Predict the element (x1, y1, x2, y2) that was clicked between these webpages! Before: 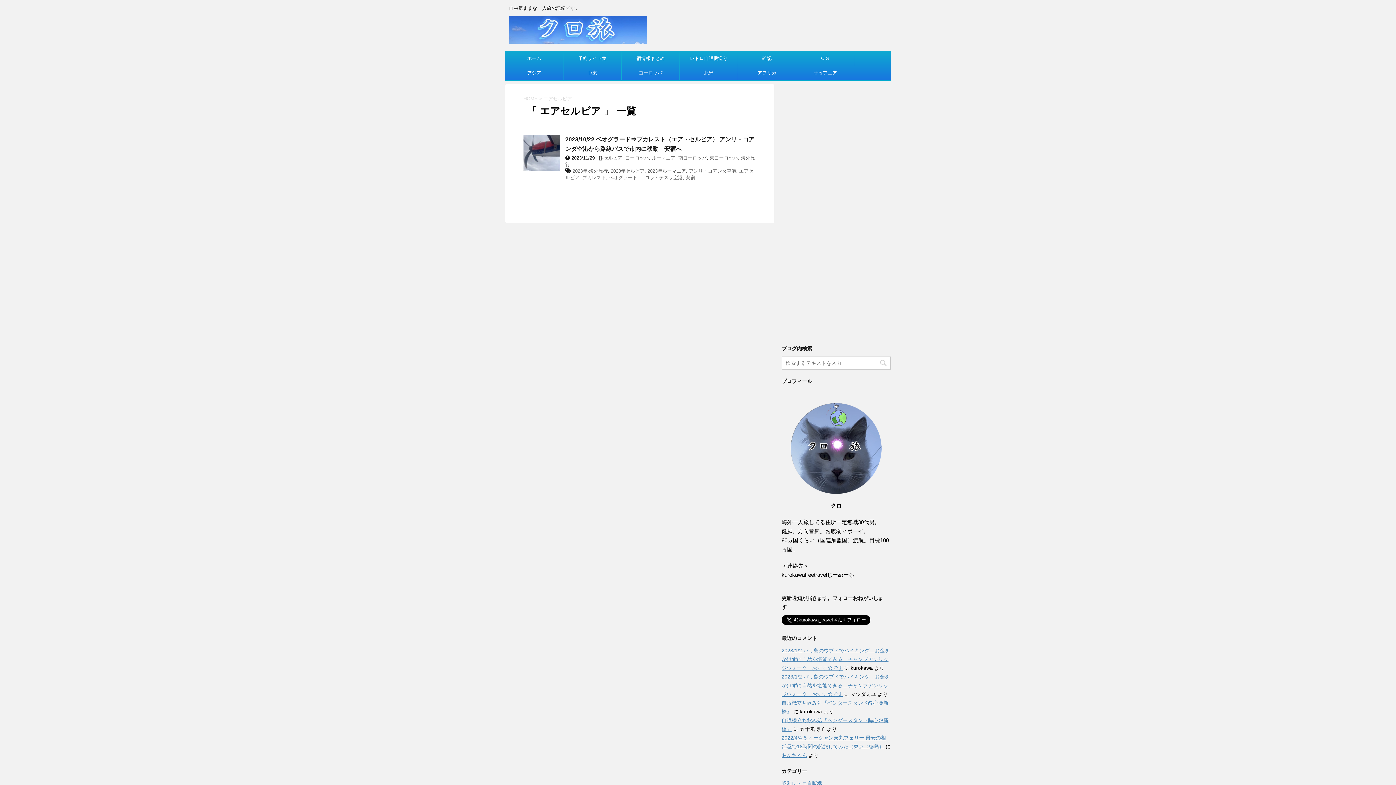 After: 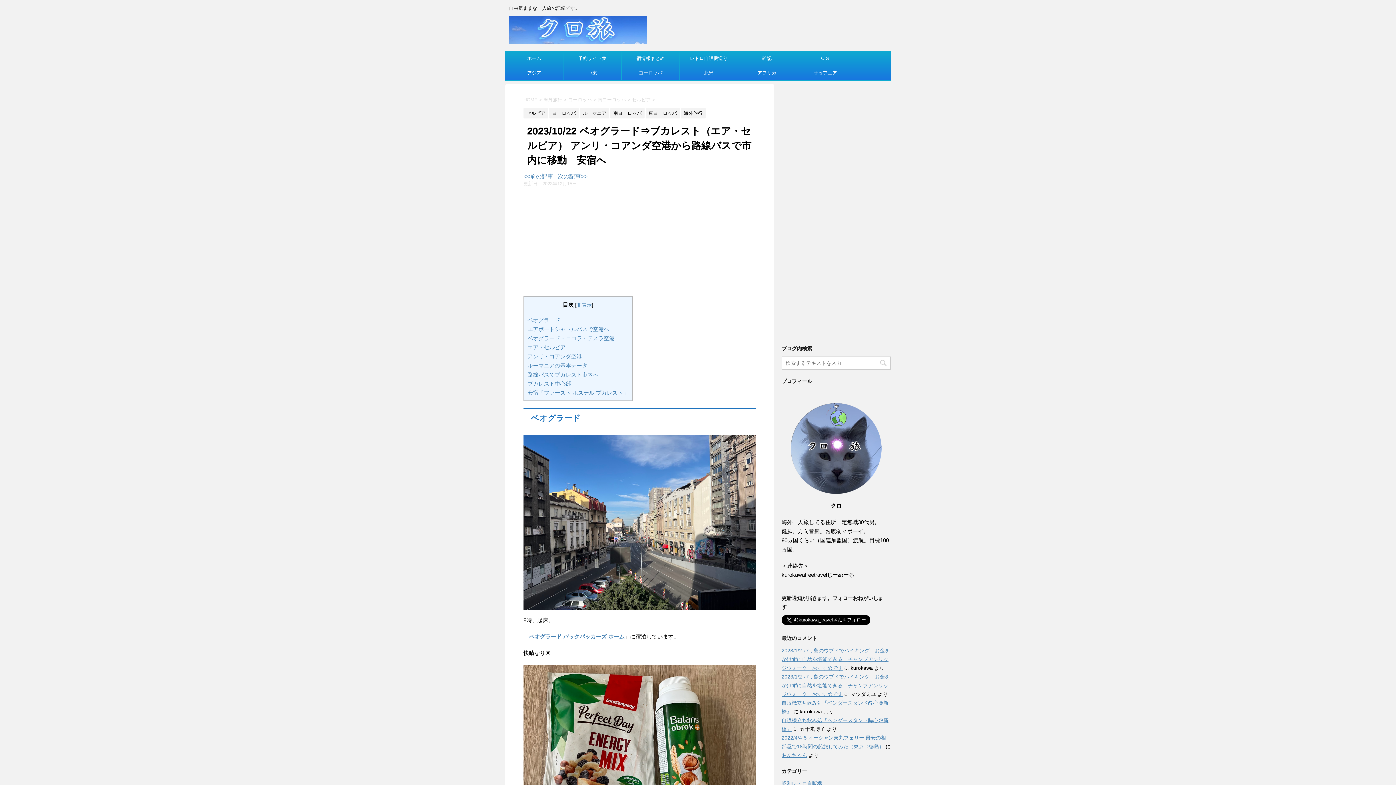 Action: bbox: (523, 164, 560, 171)